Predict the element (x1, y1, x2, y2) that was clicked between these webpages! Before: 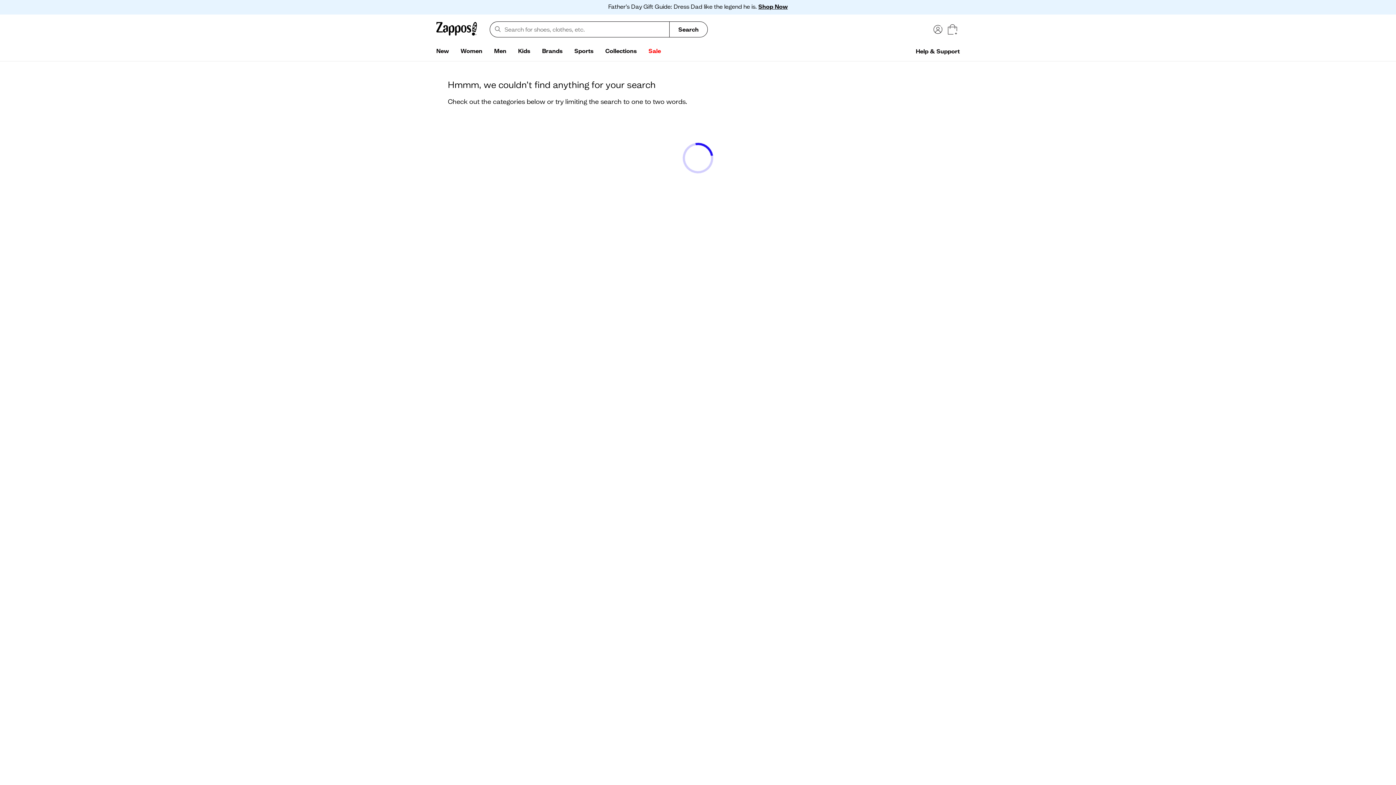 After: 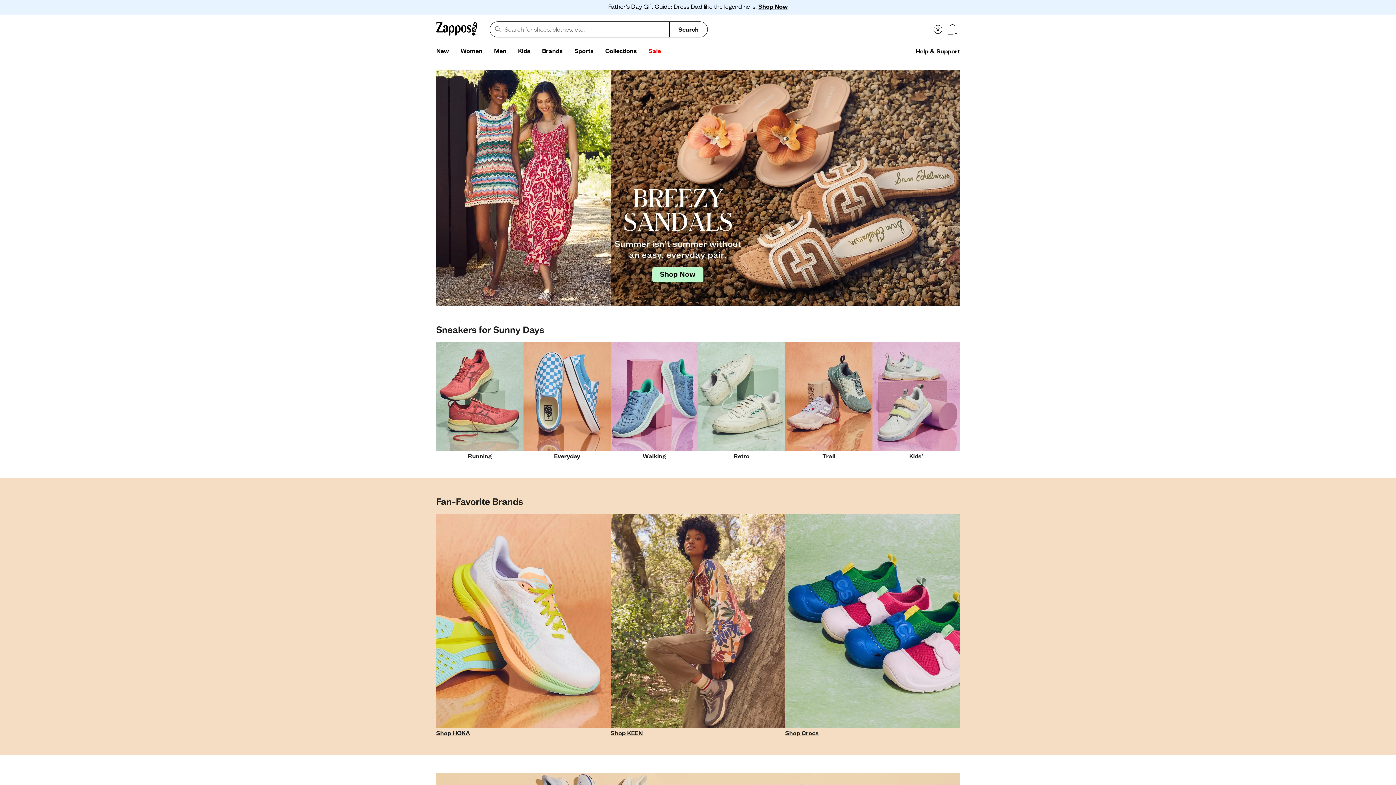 Action: label: Collections bbox: (599, 44, 642, 58)